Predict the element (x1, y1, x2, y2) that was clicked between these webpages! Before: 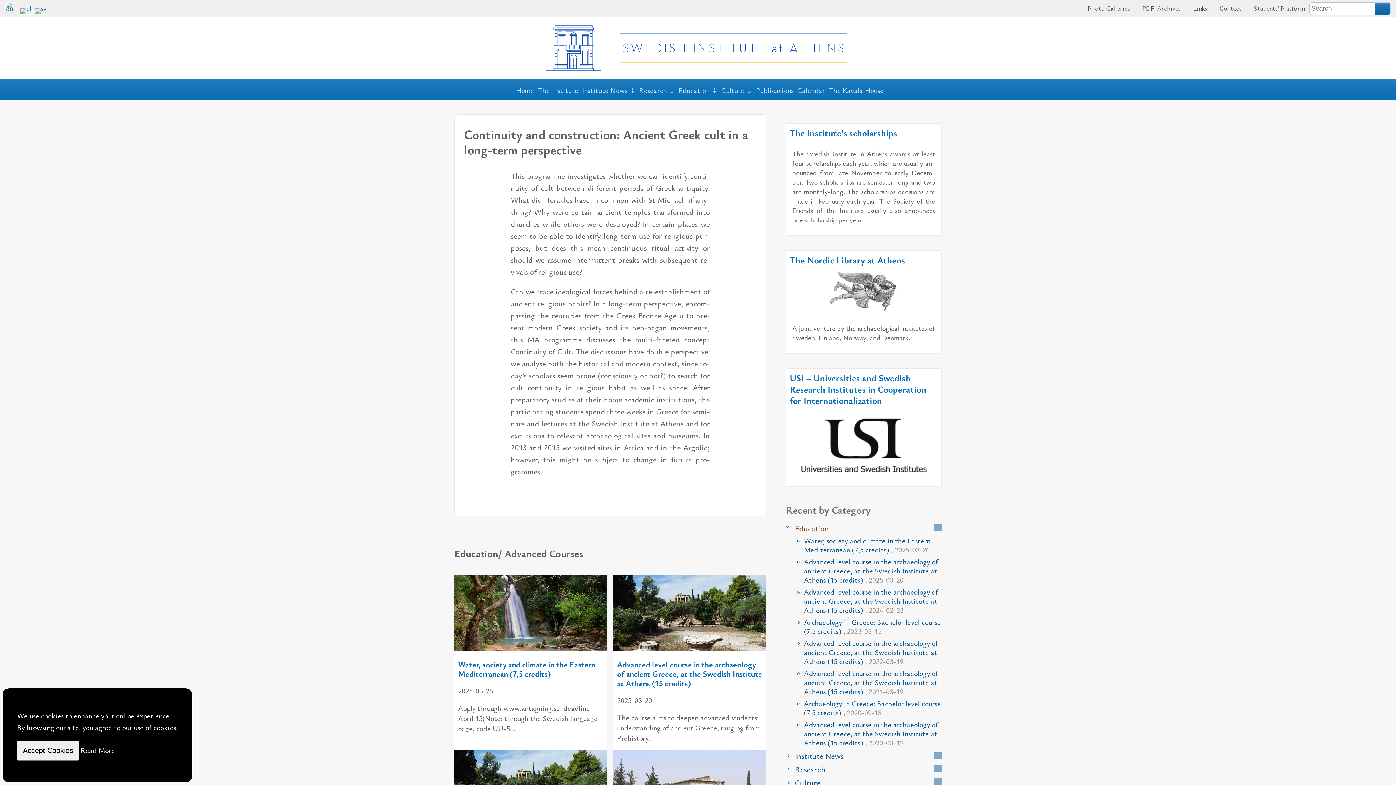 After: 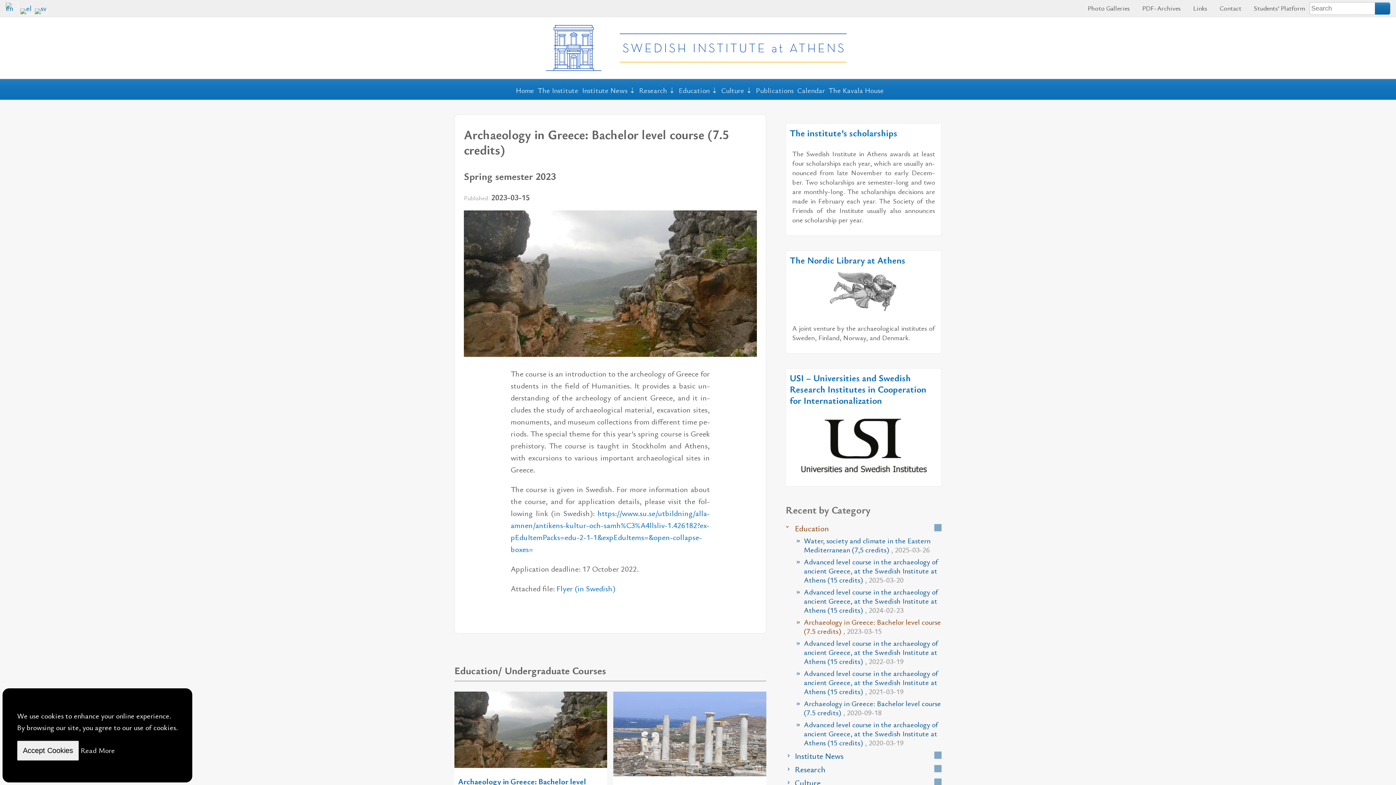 Action: bbox: (794, 616, 941, 637) label: Archaeology in Greece: Bachelor level course (7.5 credits) , 2023-03-15